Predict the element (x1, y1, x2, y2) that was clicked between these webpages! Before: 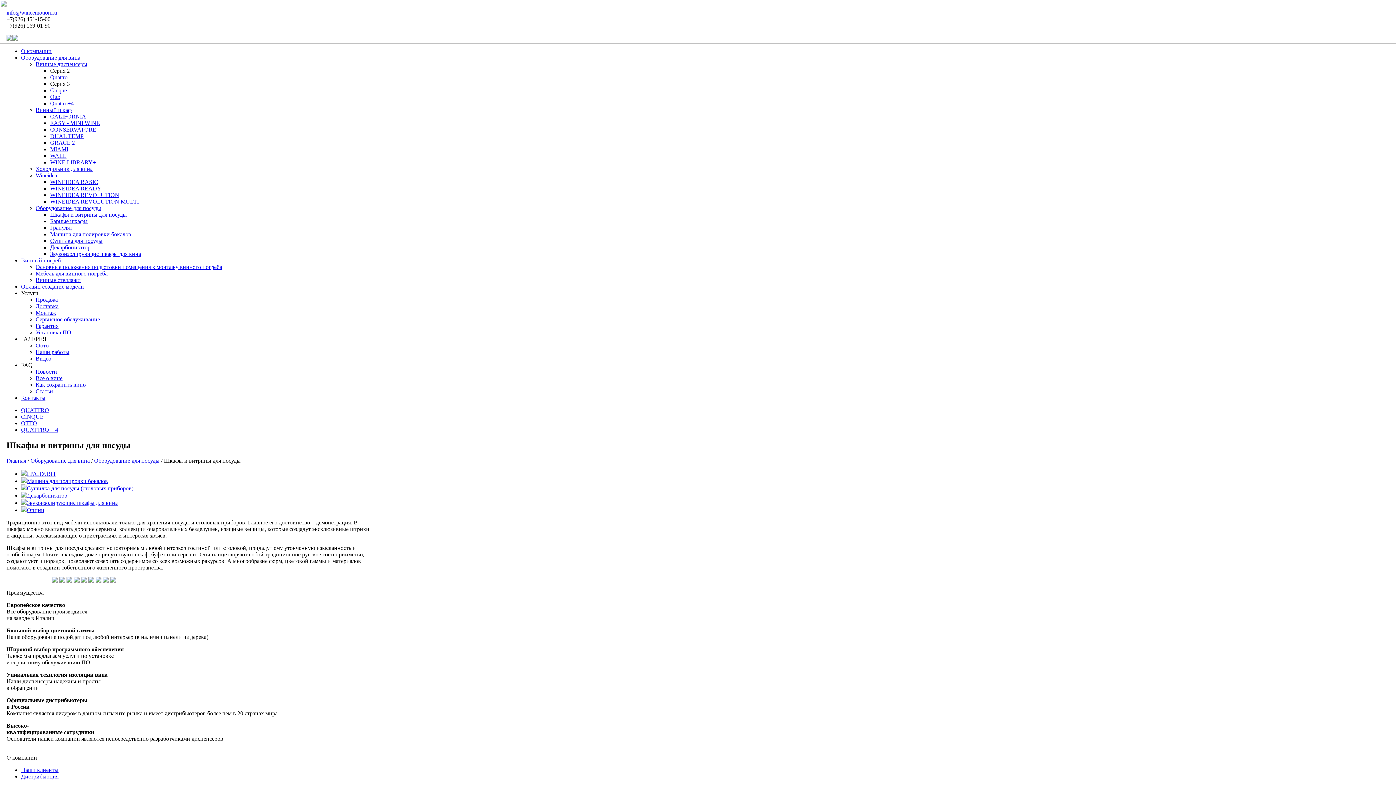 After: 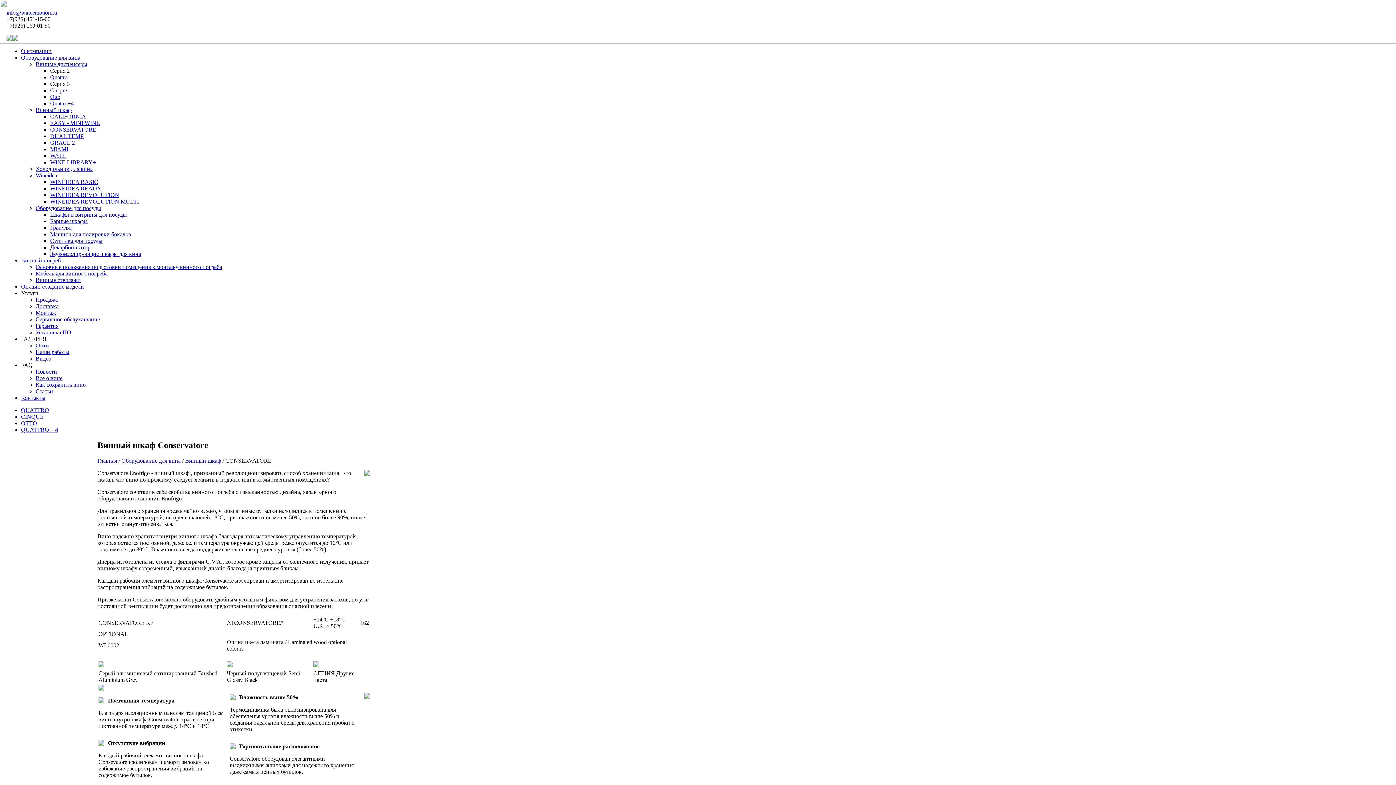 Action: label: CONSERVATORE bbox: (50, 126, 96, 132)